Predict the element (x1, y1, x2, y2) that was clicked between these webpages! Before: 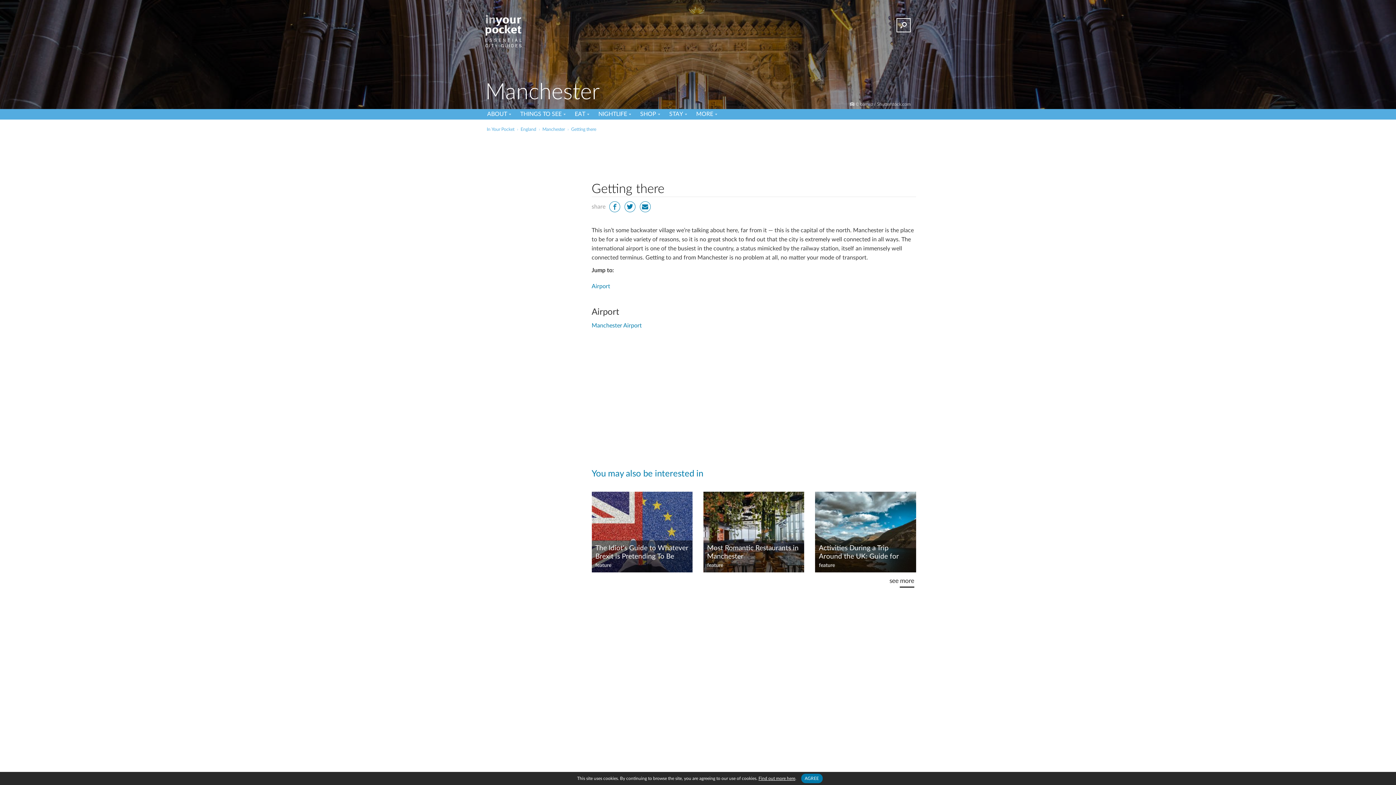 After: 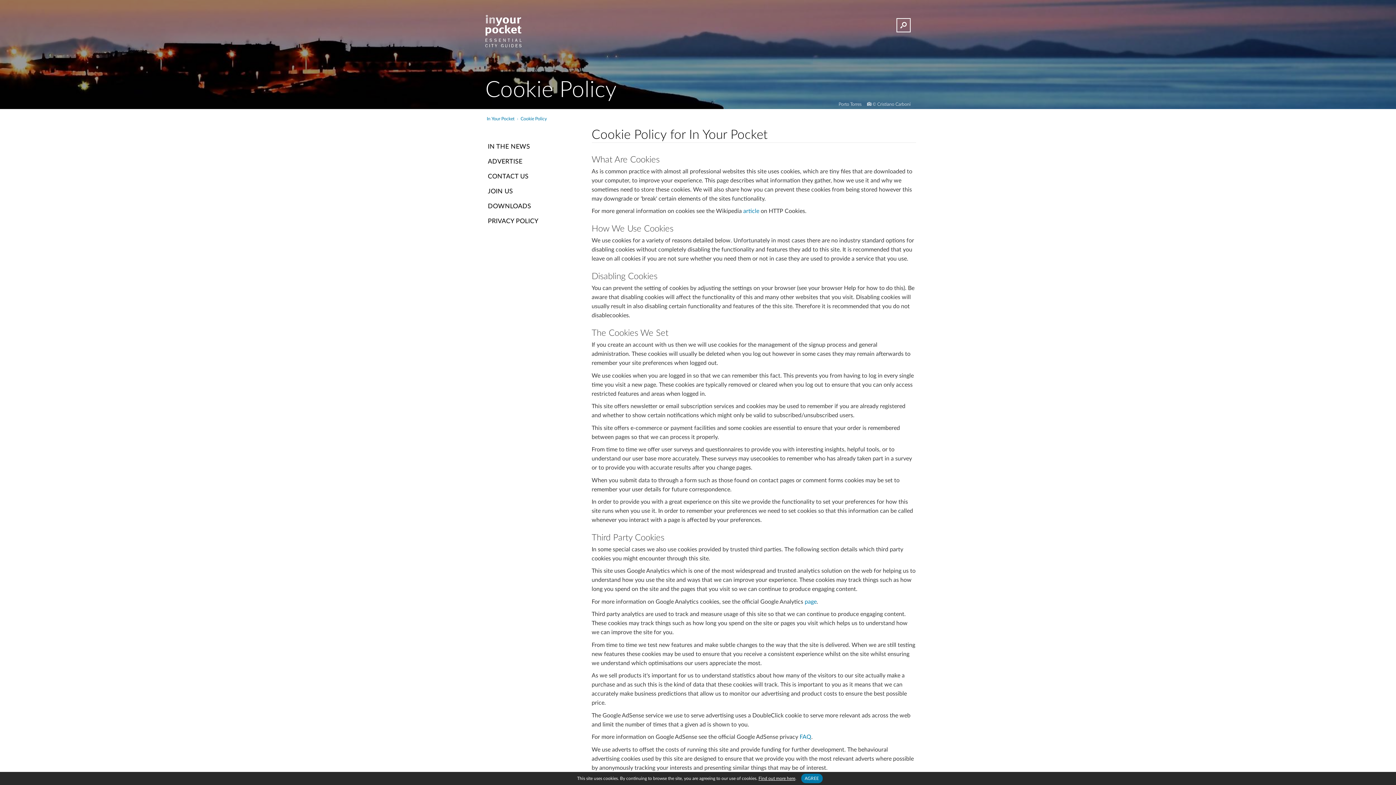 Action: bbox: (758, 776, 795, 781) label: Find out more here